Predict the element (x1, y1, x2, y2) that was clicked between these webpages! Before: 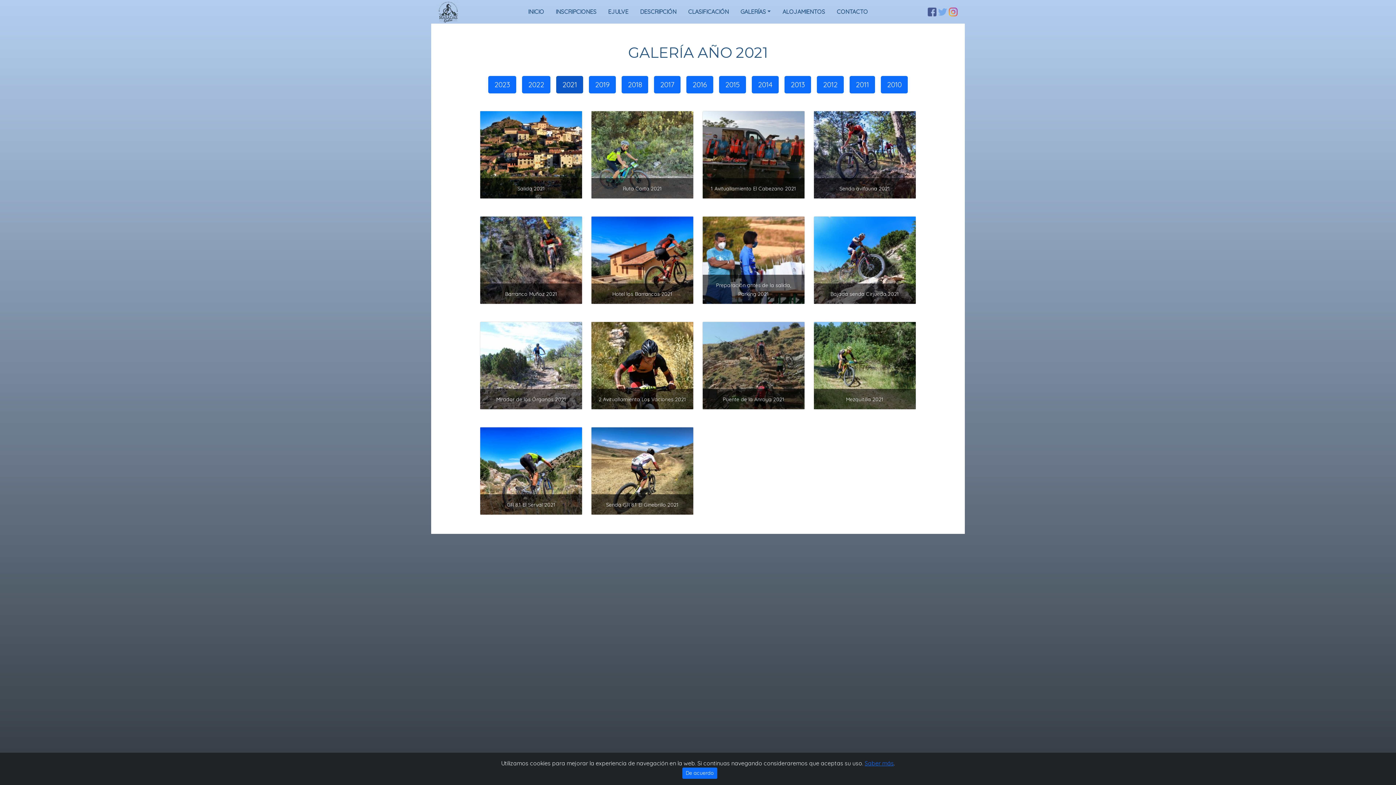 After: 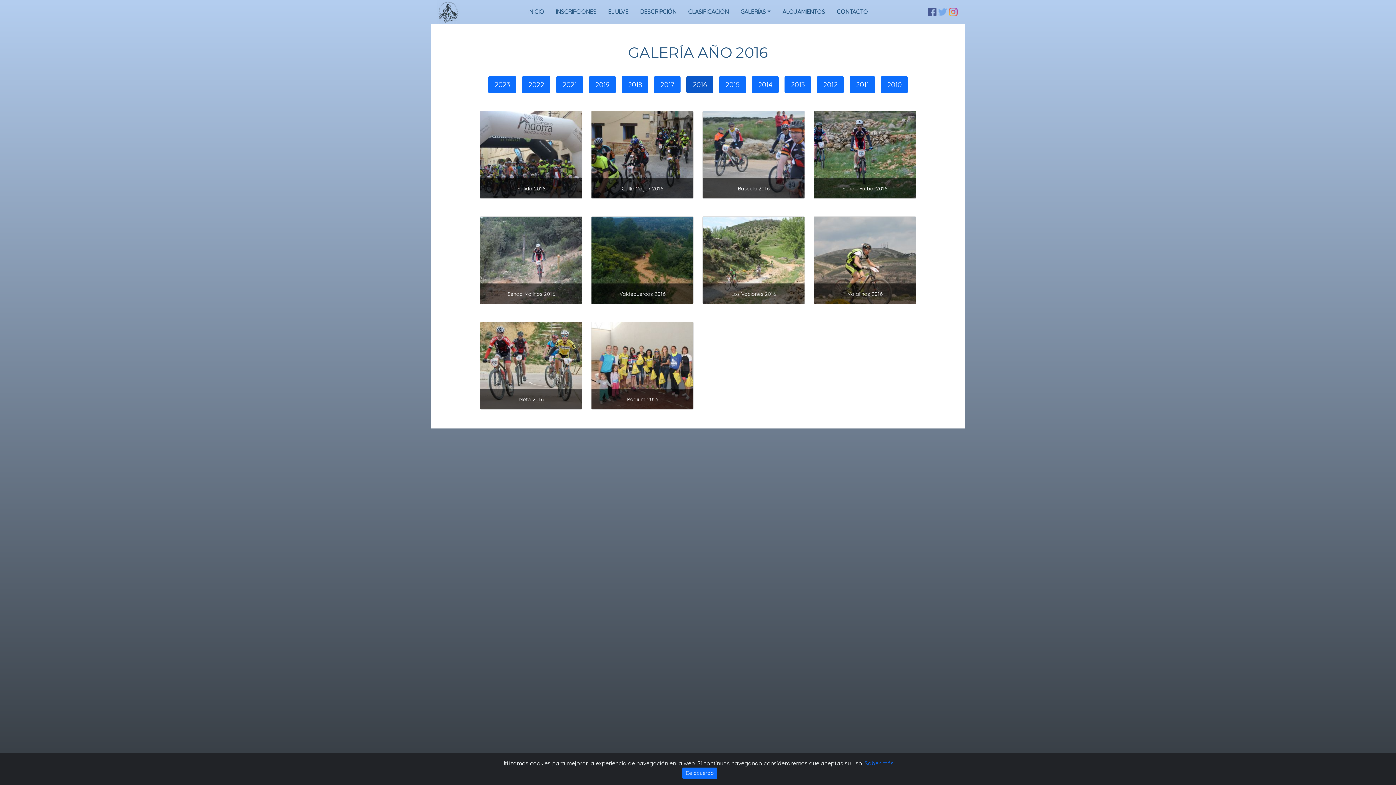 Action: bbox: (686, 76, 713, 93) label: 2016